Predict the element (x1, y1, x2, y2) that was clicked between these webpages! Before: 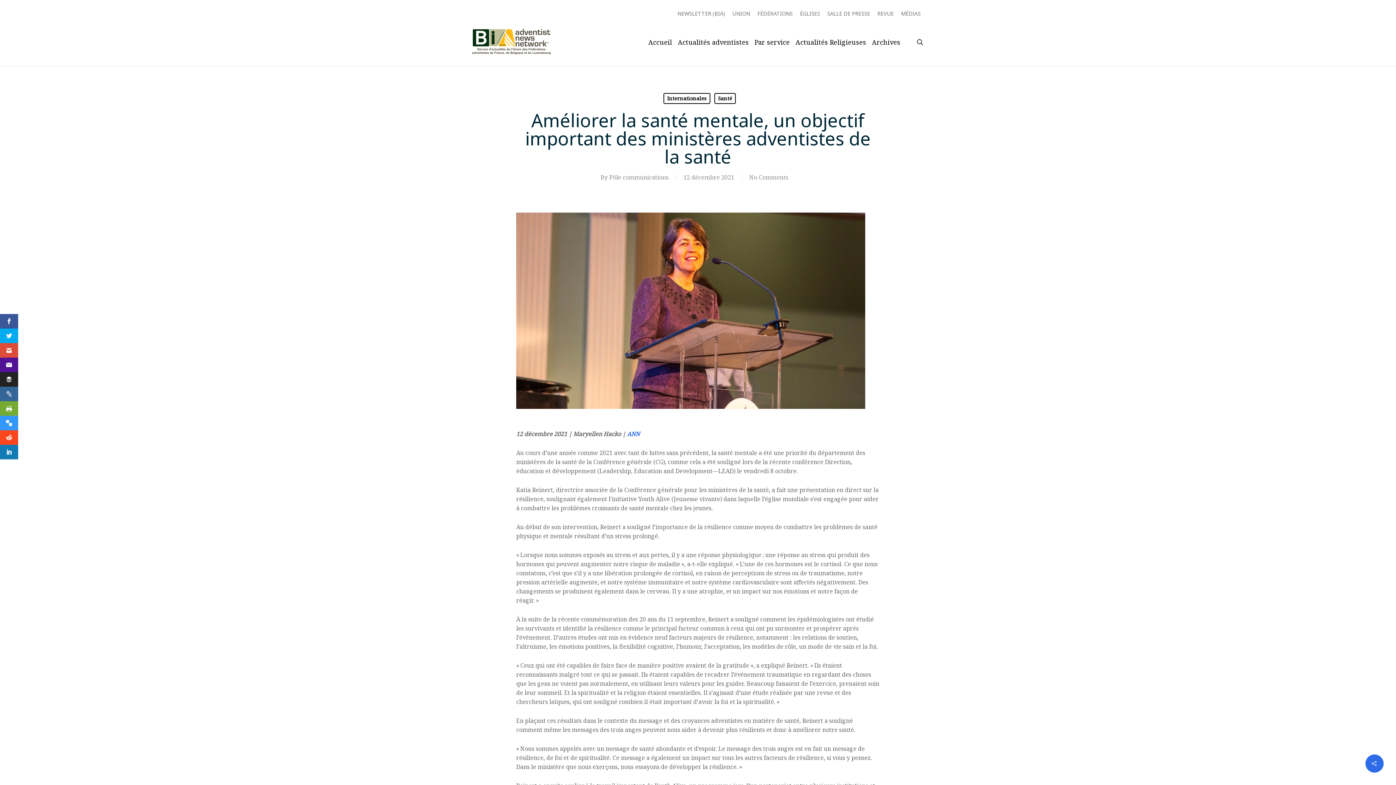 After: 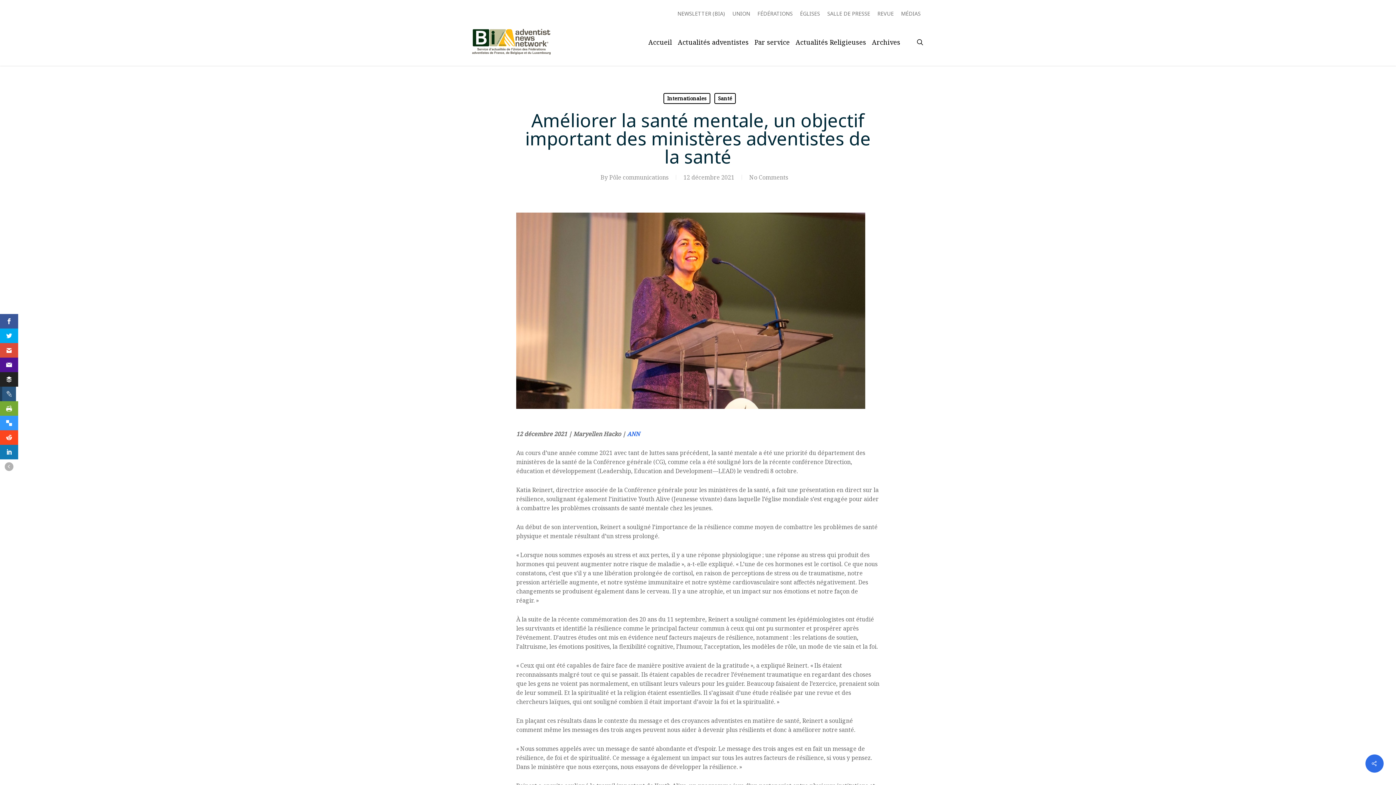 Action: bbox: (0, 386, 18, 401)